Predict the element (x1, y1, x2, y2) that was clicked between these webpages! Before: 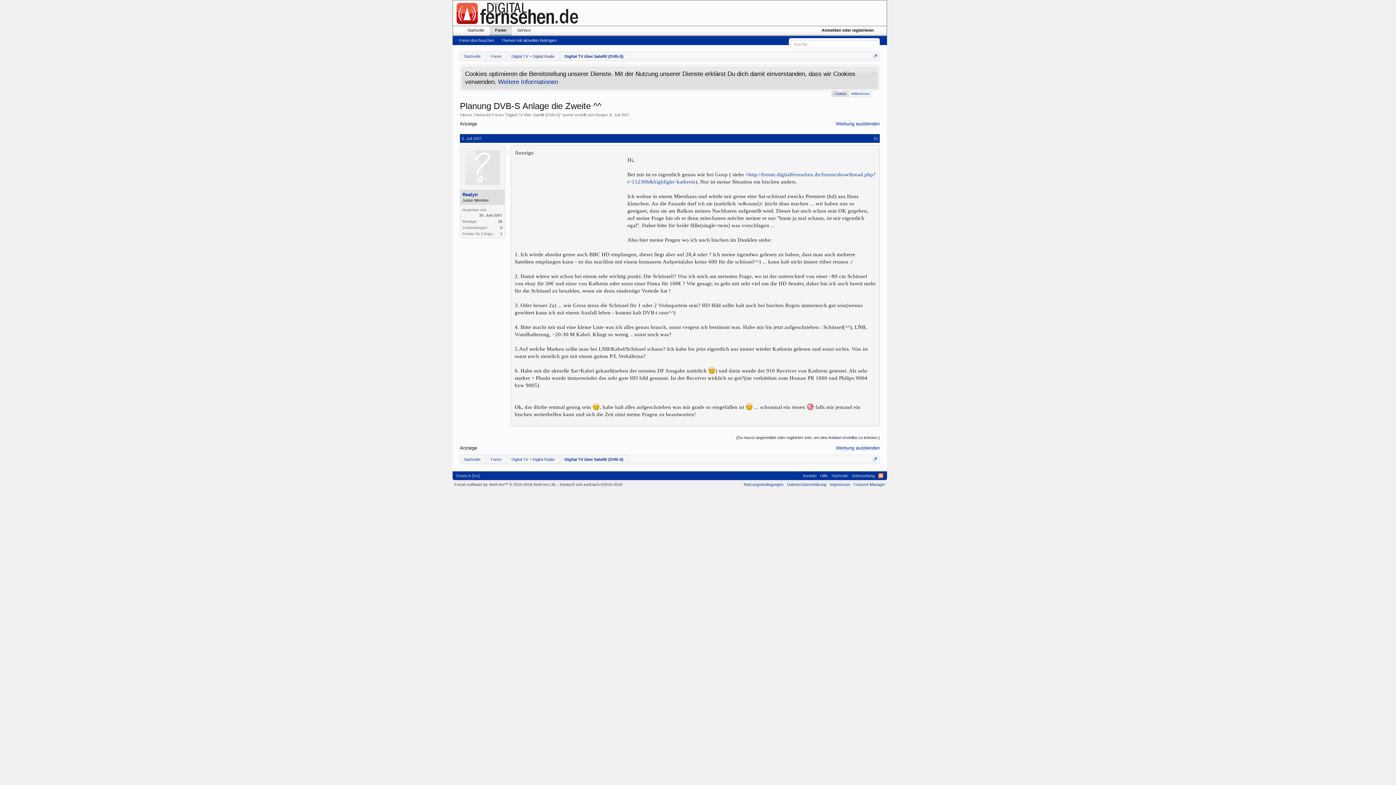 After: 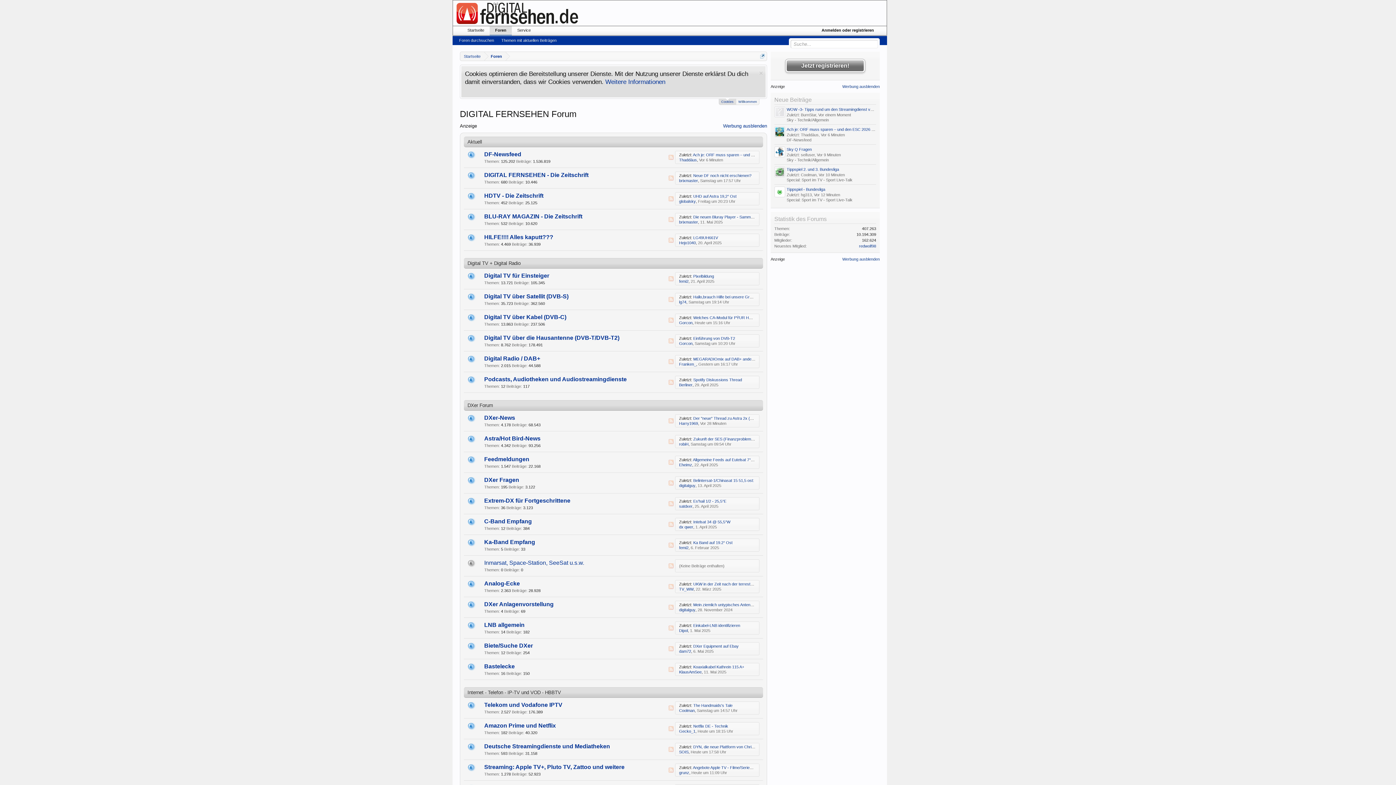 Action: label: Foren bbox: (484, 455, 505, 464)